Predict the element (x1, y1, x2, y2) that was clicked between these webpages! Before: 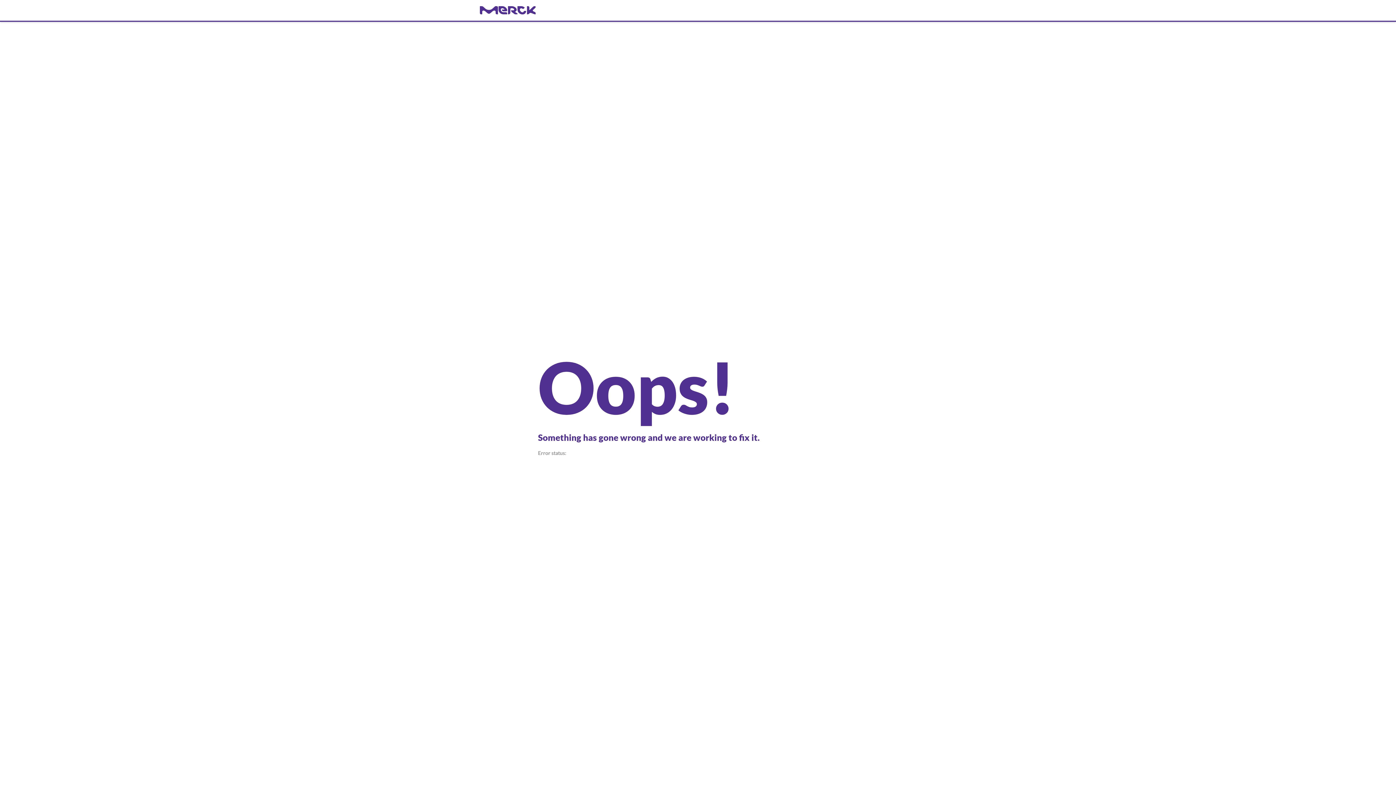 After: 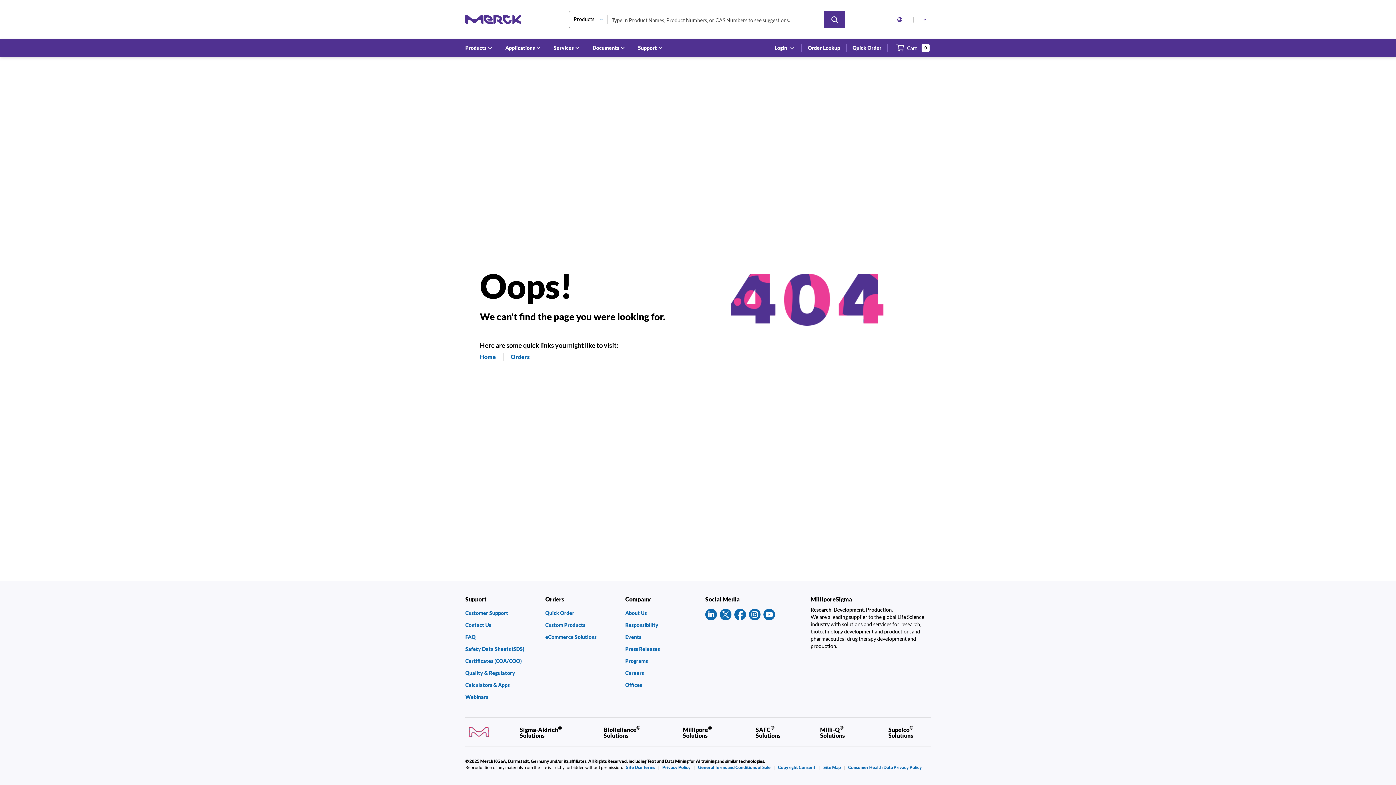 Action: bbox: (480, 6, 916, 14) label: navigate-home